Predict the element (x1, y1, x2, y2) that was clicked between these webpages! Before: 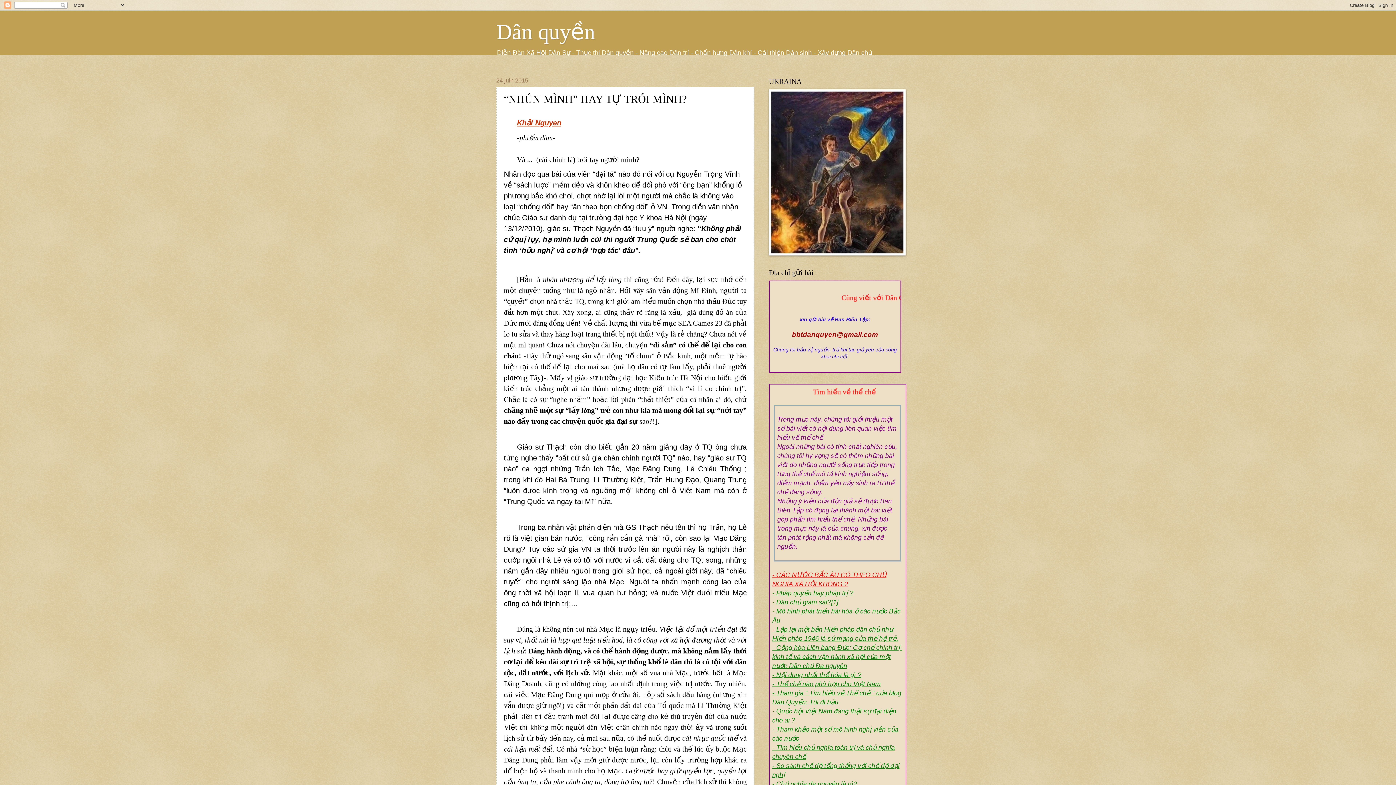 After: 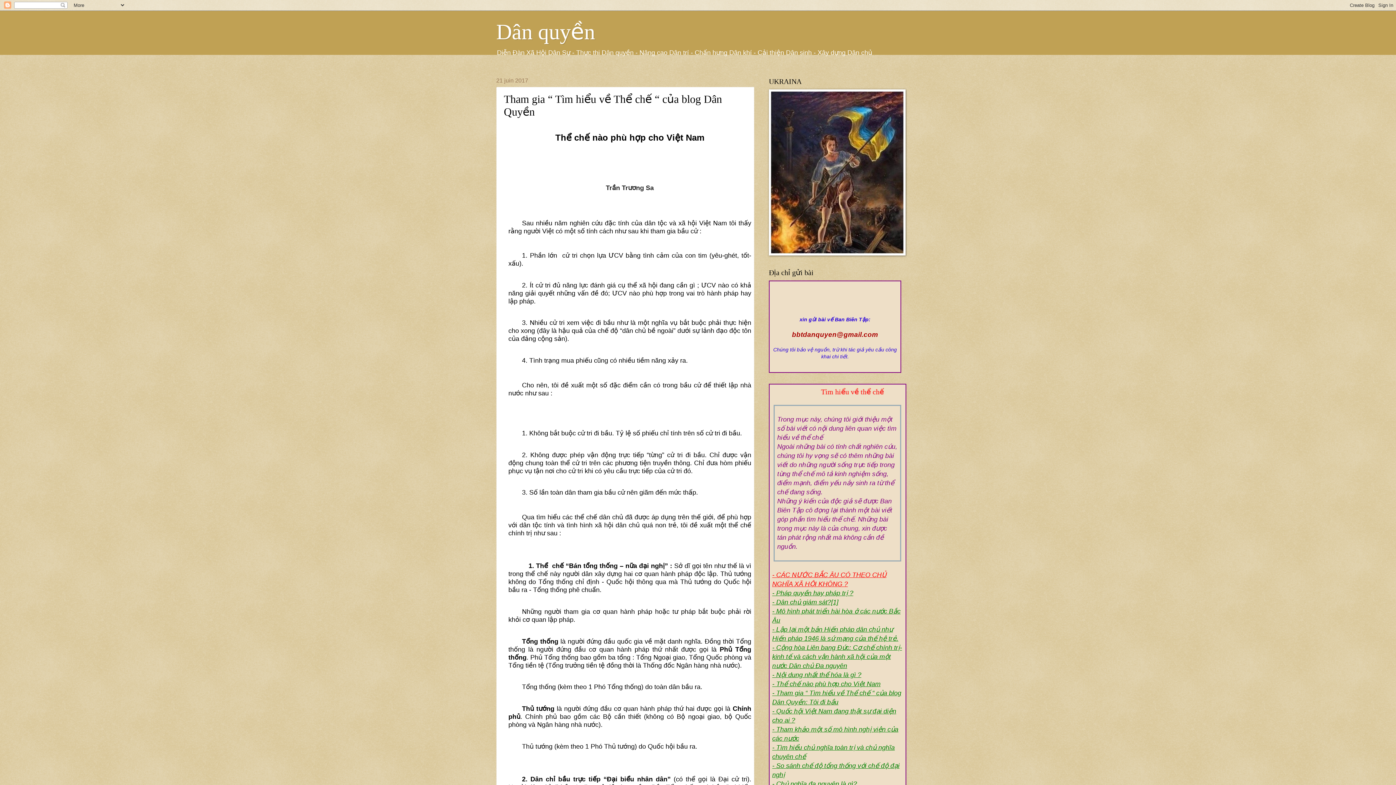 Action: bbox: (772, 680, 880, 687) label: - Thể chế nào phù hợp cho Việt Nam